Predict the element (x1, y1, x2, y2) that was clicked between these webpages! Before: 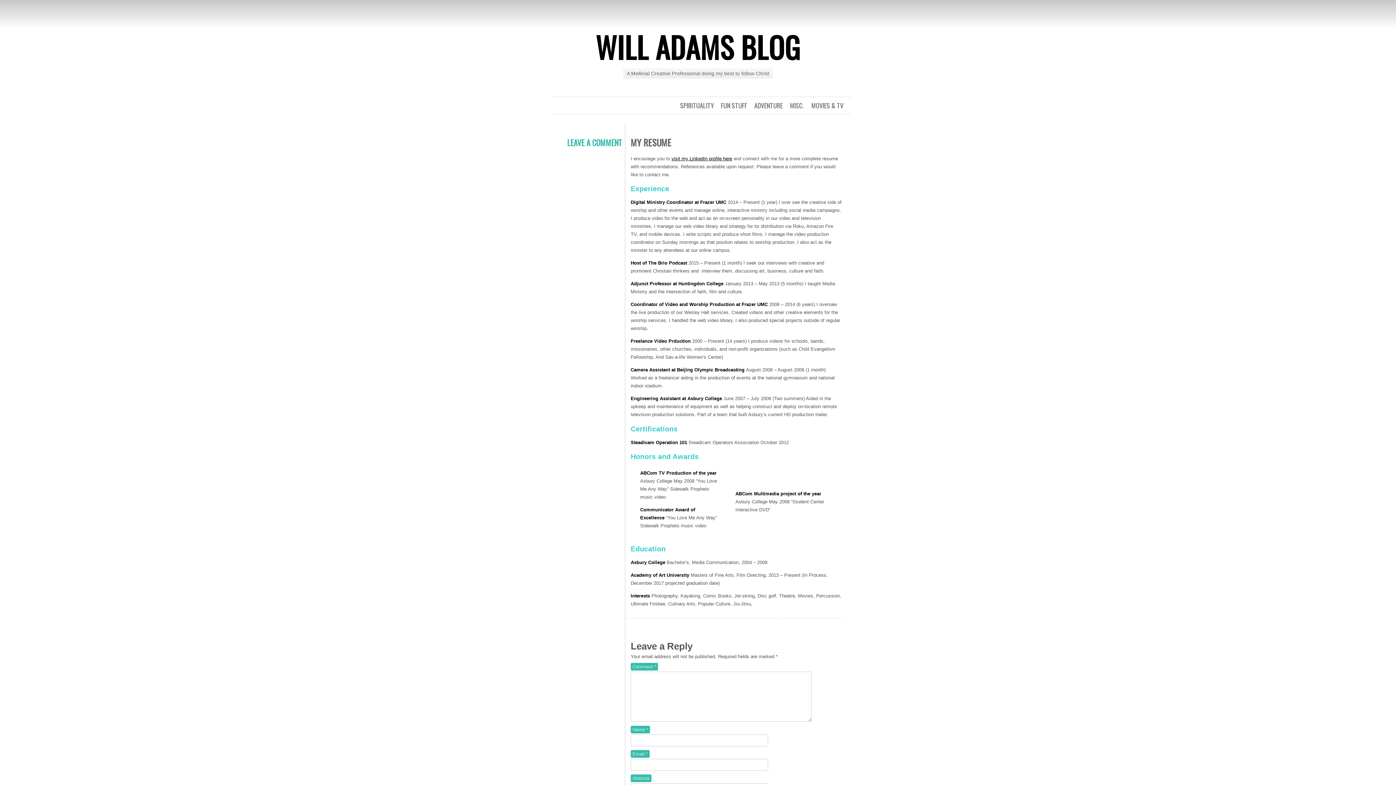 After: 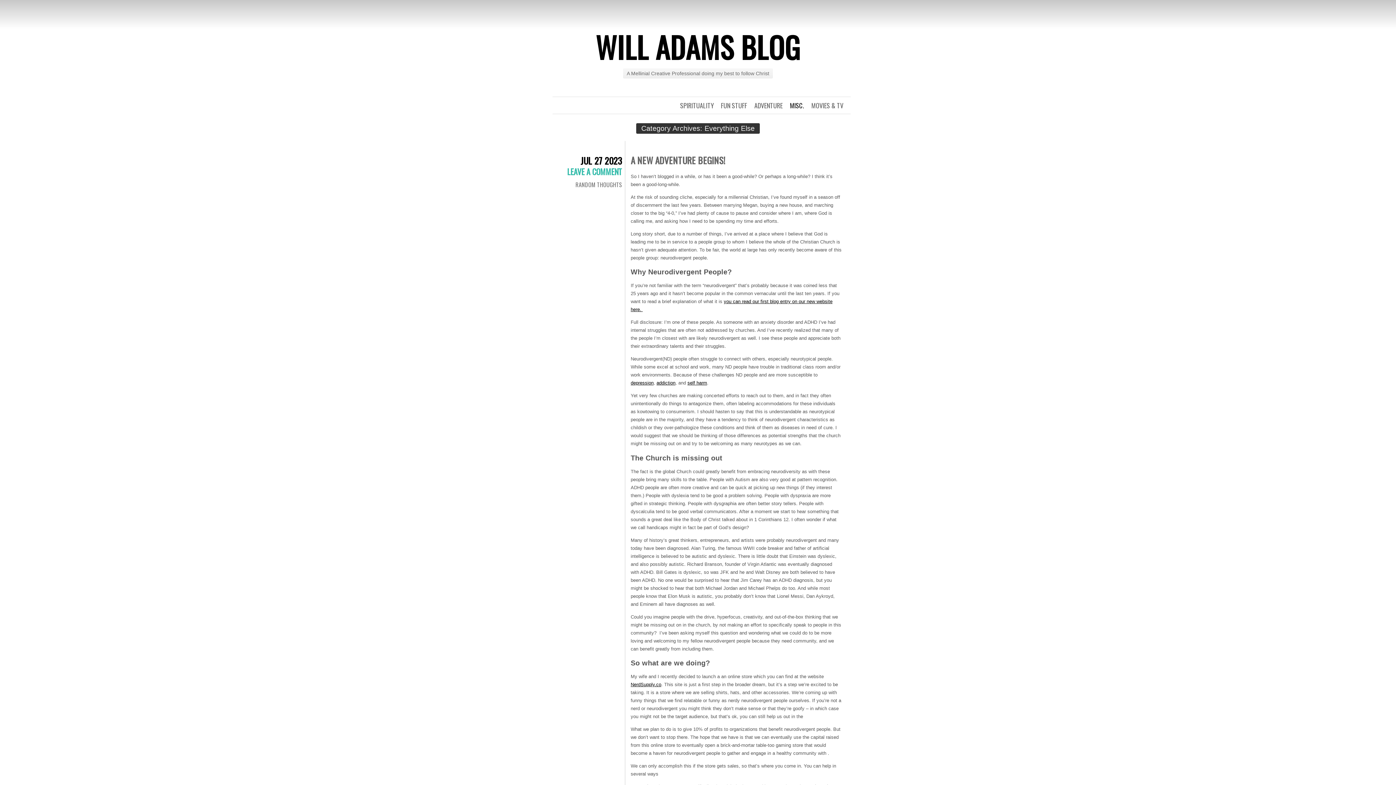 Action: label: MISC. bbox: (790, 100, 804, 110)